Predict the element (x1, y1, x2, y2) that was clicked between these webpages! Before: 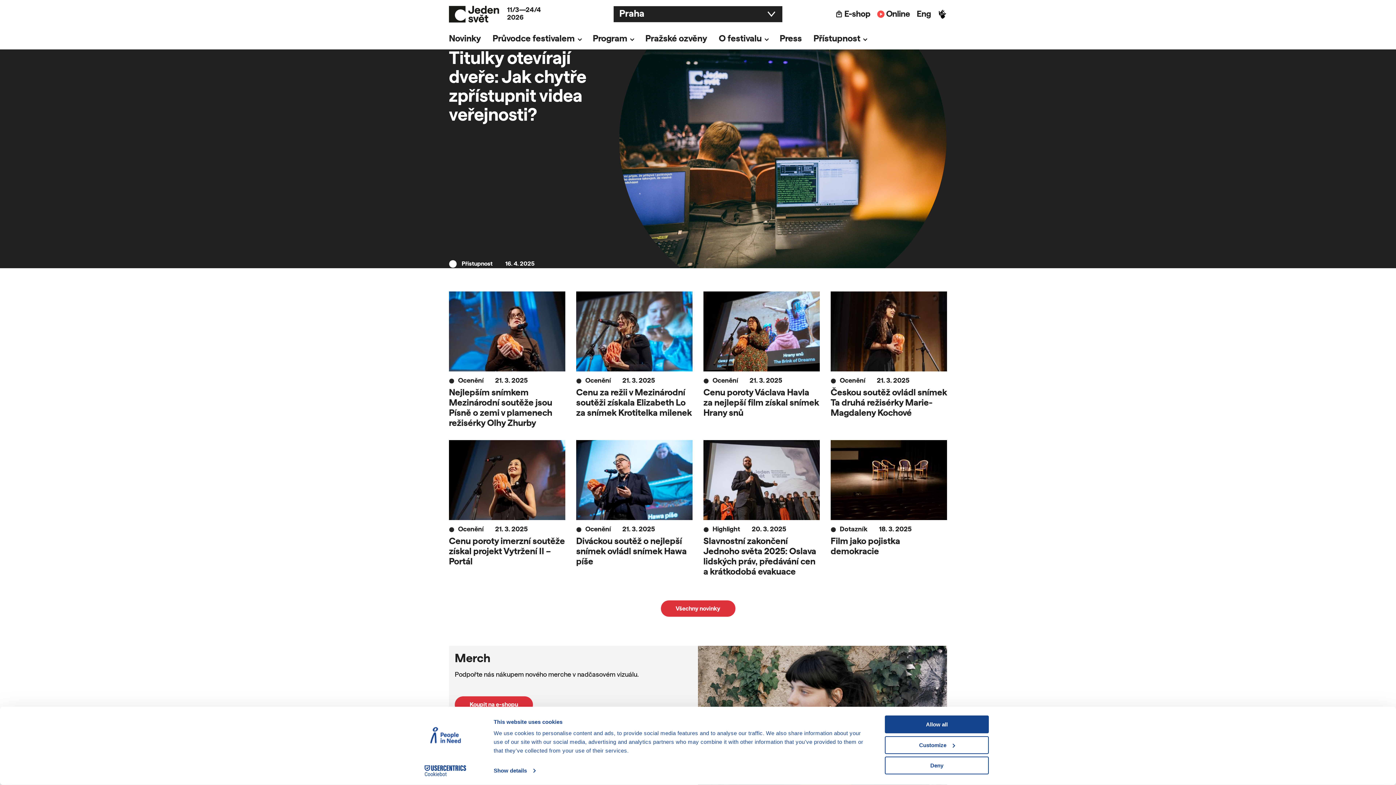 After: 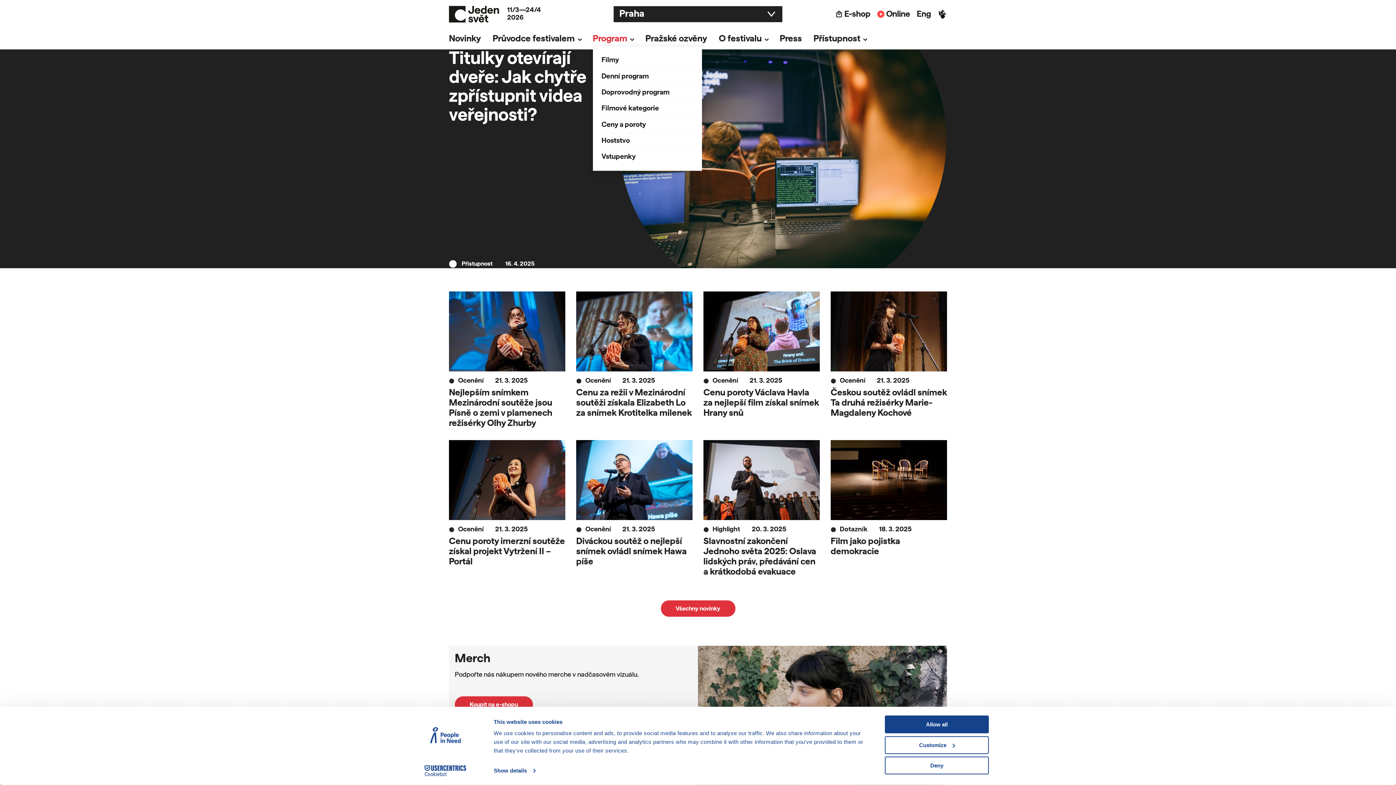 Action: bbox: (592, 31, 645, 46) label: Program